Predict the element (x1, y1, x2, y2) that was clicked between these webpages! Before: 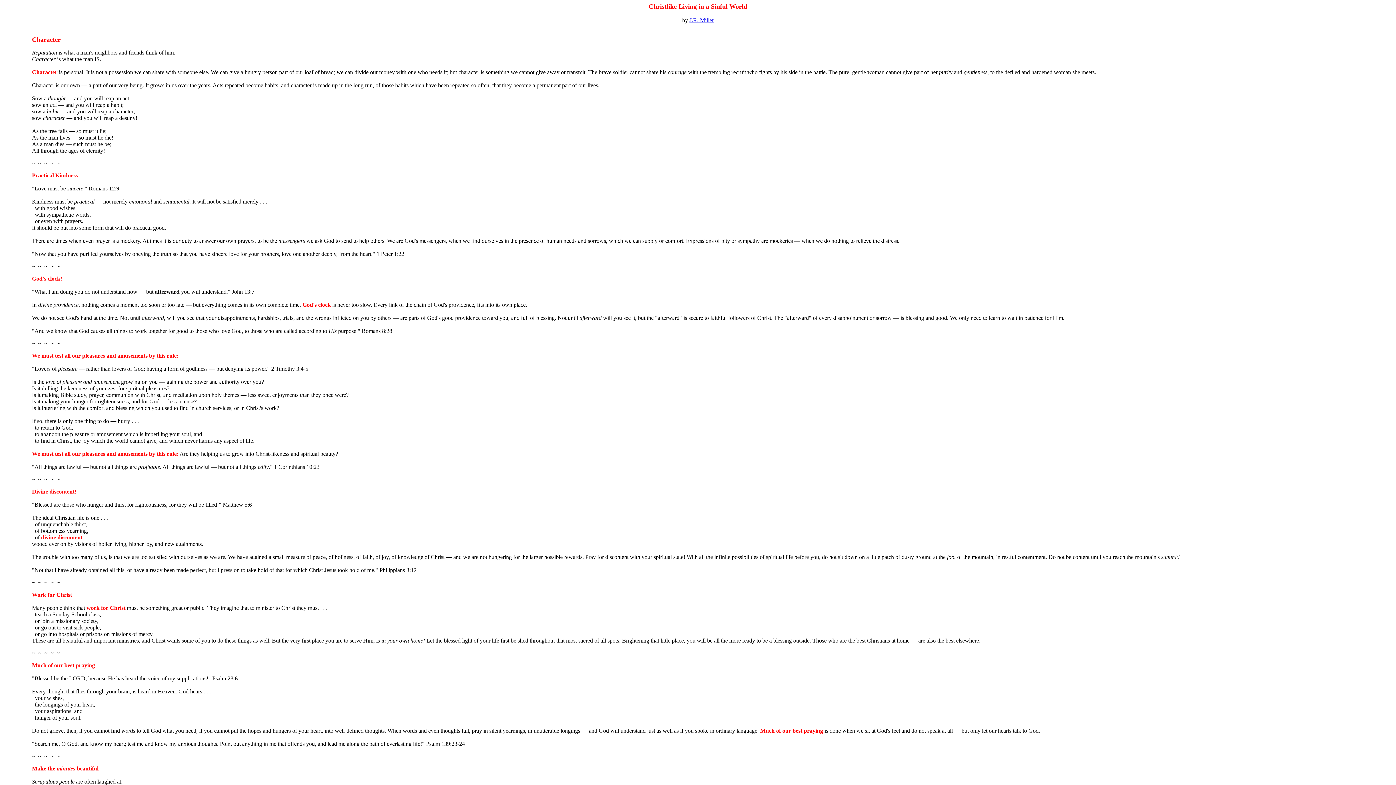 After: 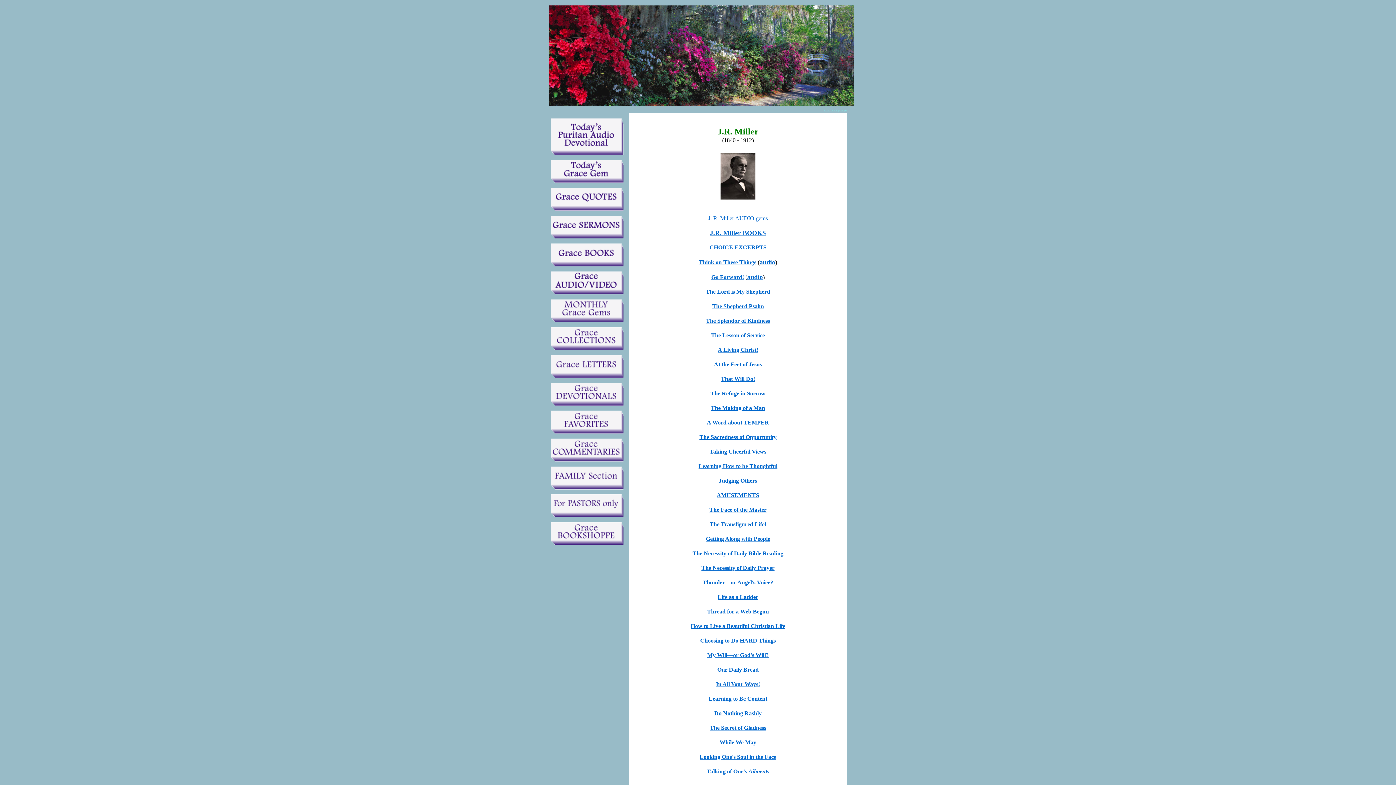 Action: bbox: (689, 17, 714, 23) label: J.R. Miller